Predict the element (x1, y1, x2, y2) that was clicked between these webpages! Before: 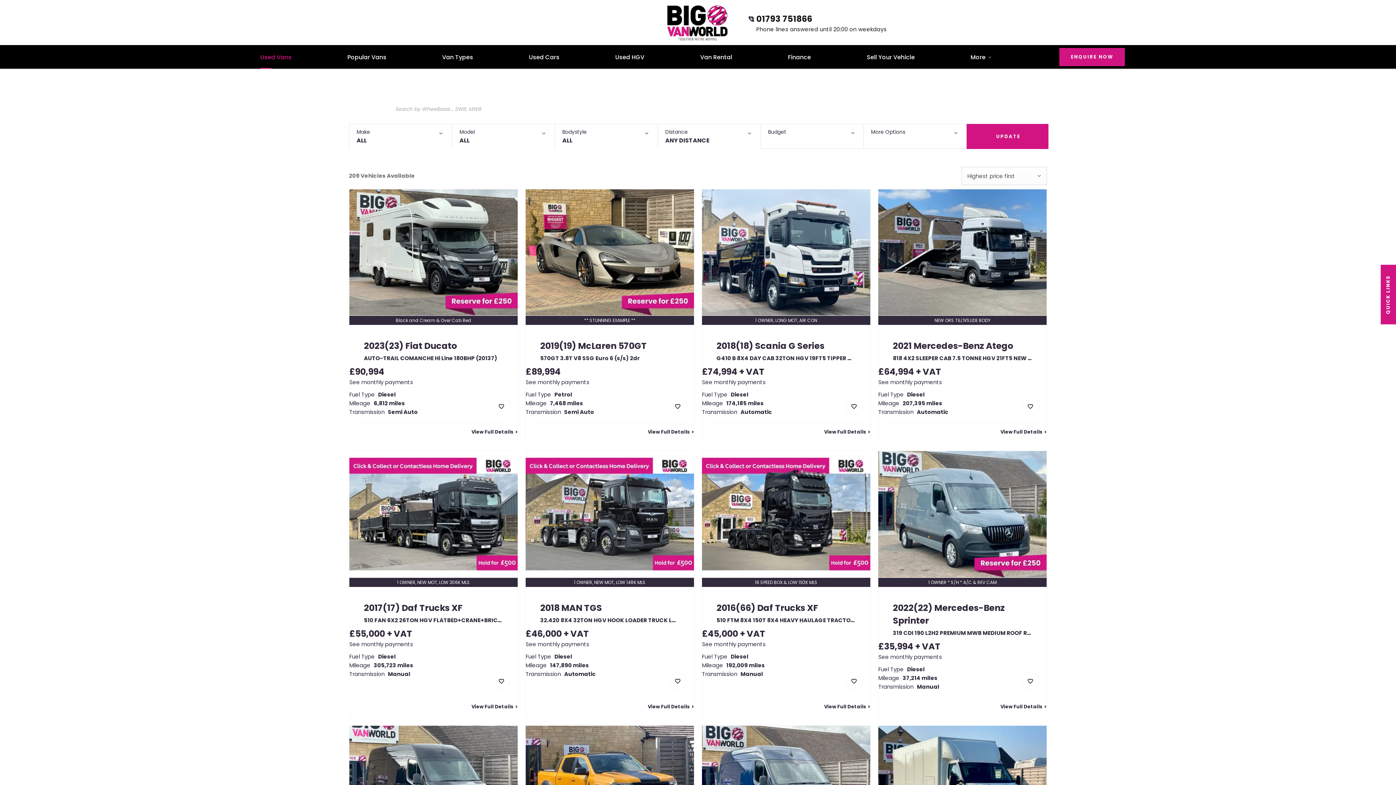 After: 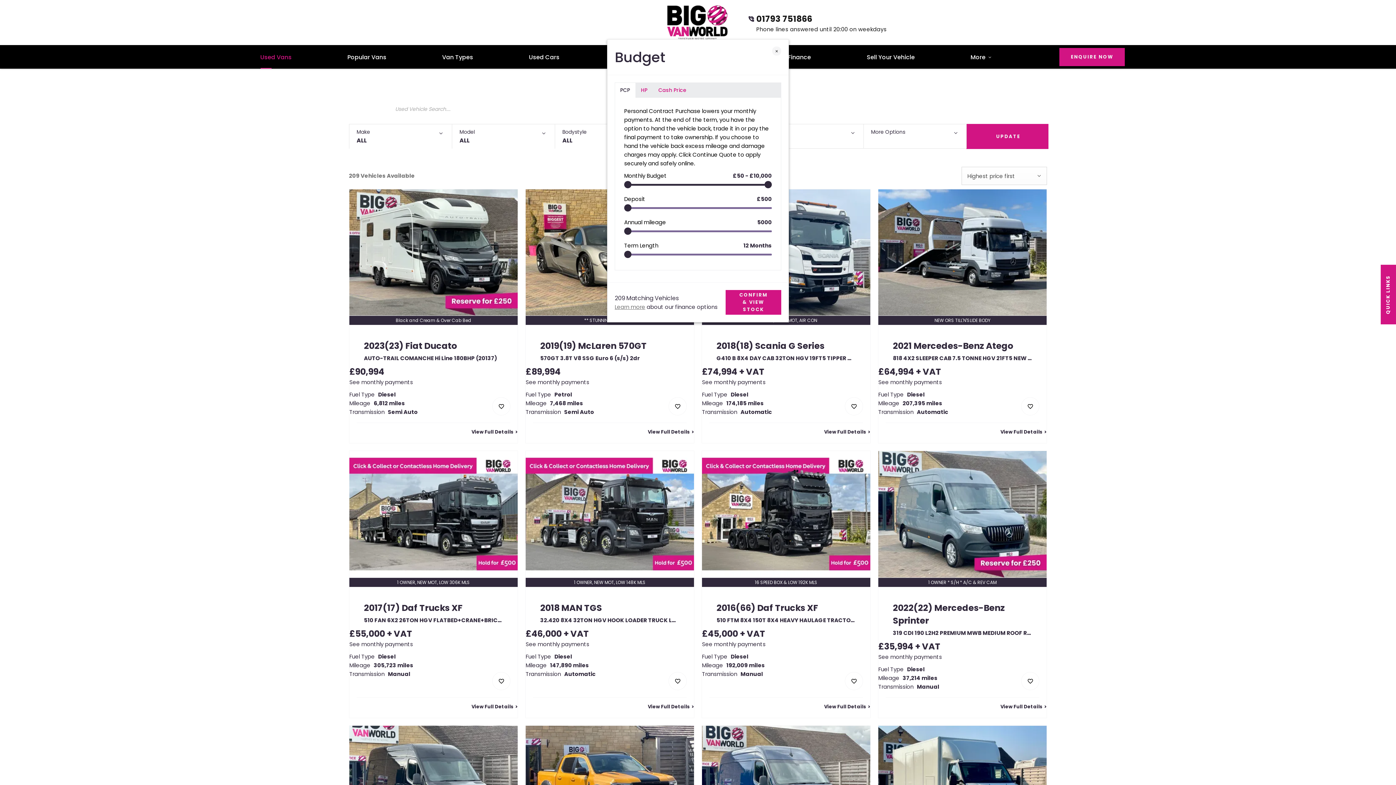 Action: label: Budget bbox: (761, 124, 863, 148)